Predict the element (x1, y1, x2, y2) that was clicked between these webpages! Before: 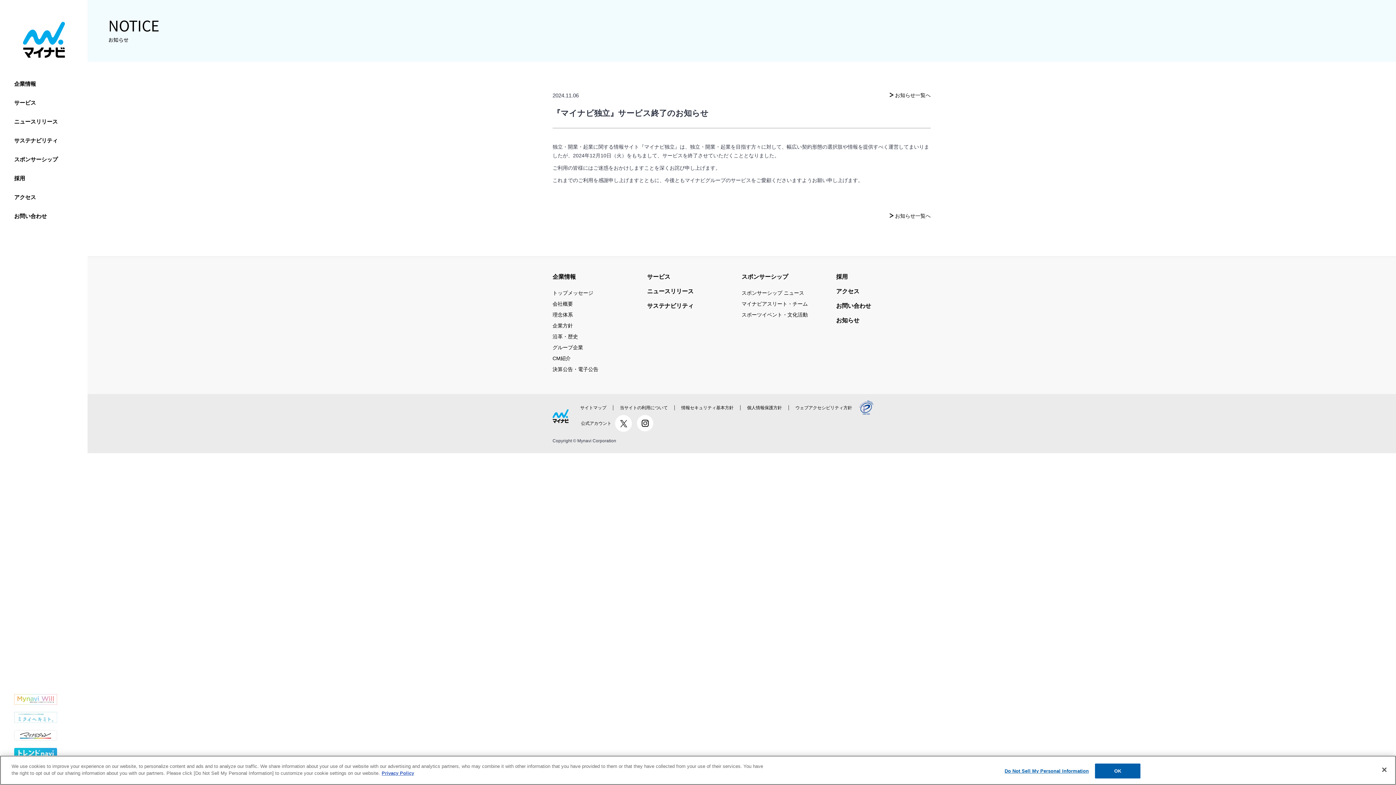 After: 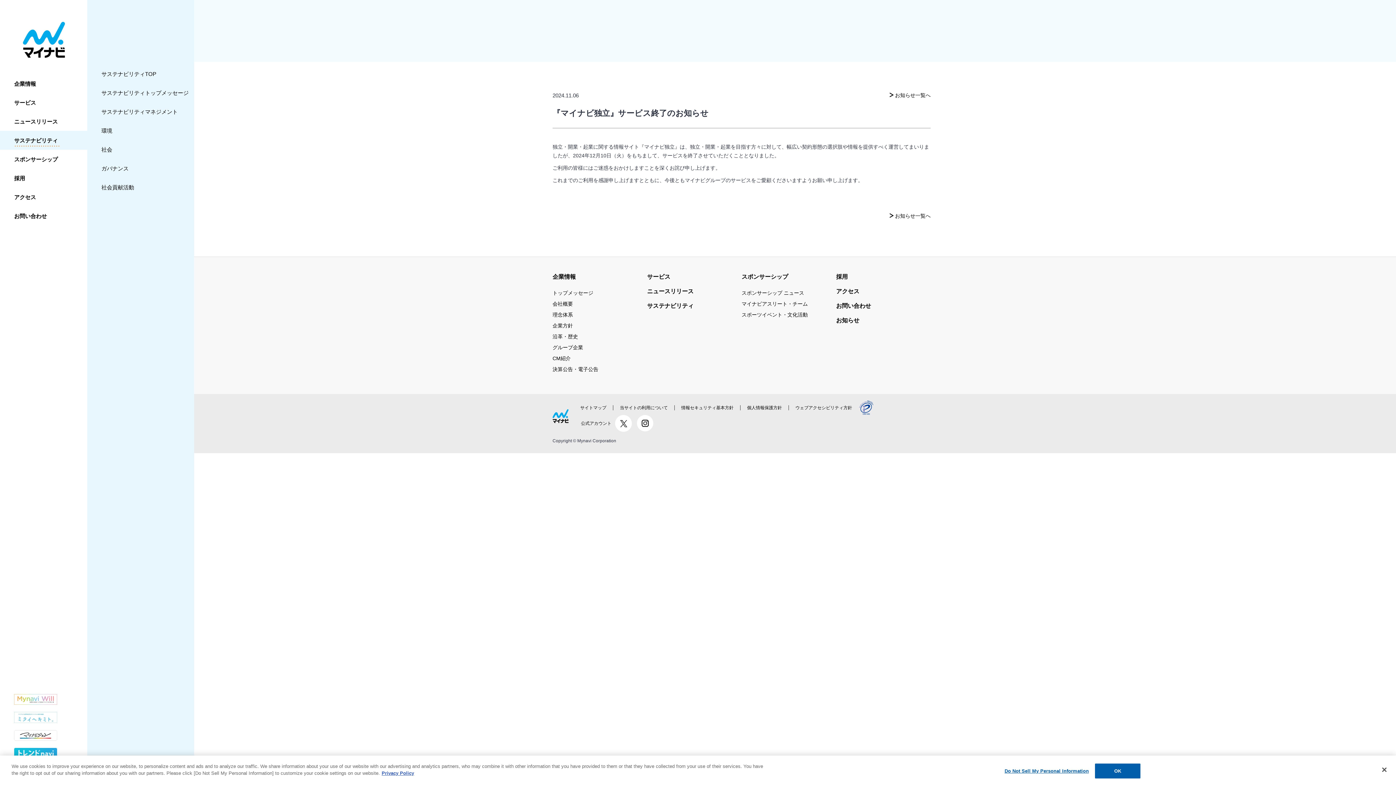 Action: label: サステナビリティ bbox: (14, 133, 59, 146)